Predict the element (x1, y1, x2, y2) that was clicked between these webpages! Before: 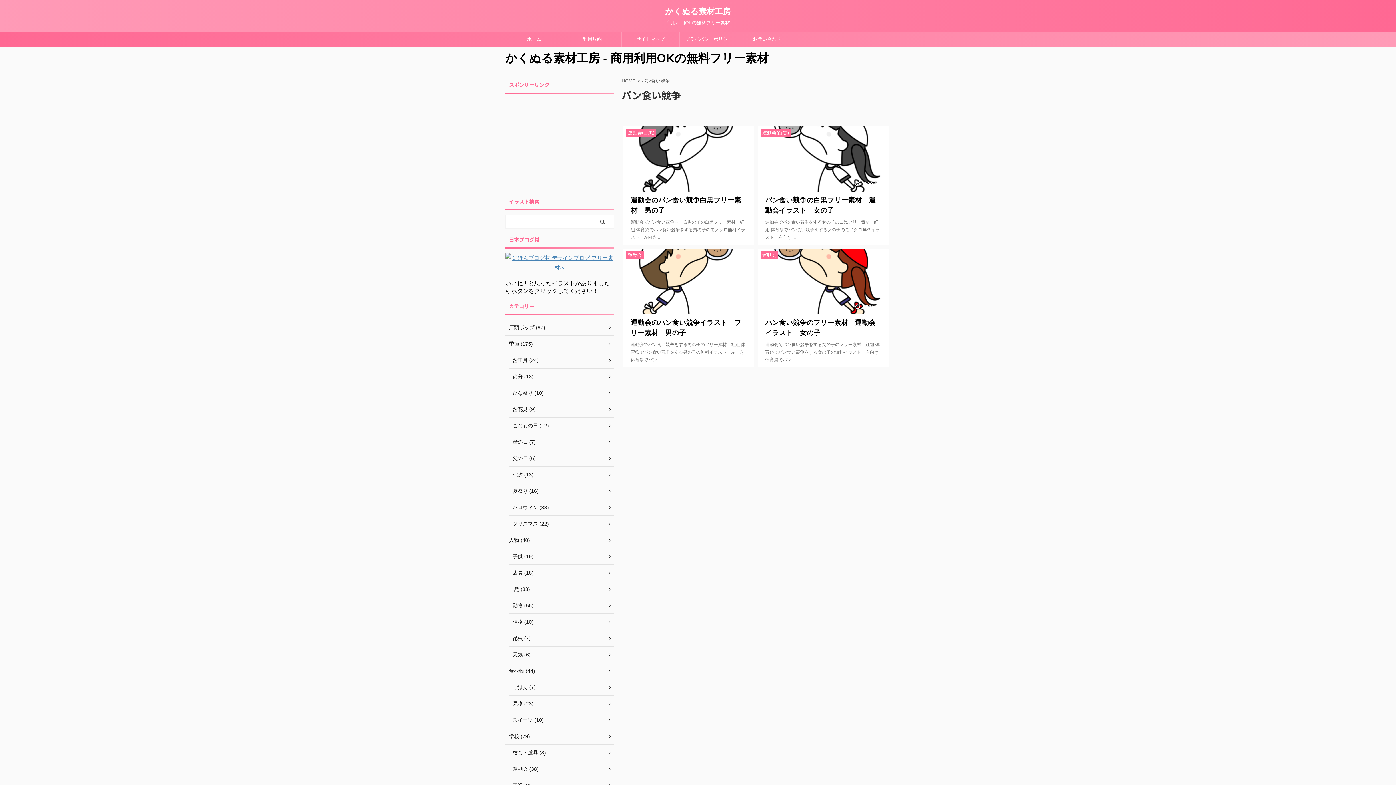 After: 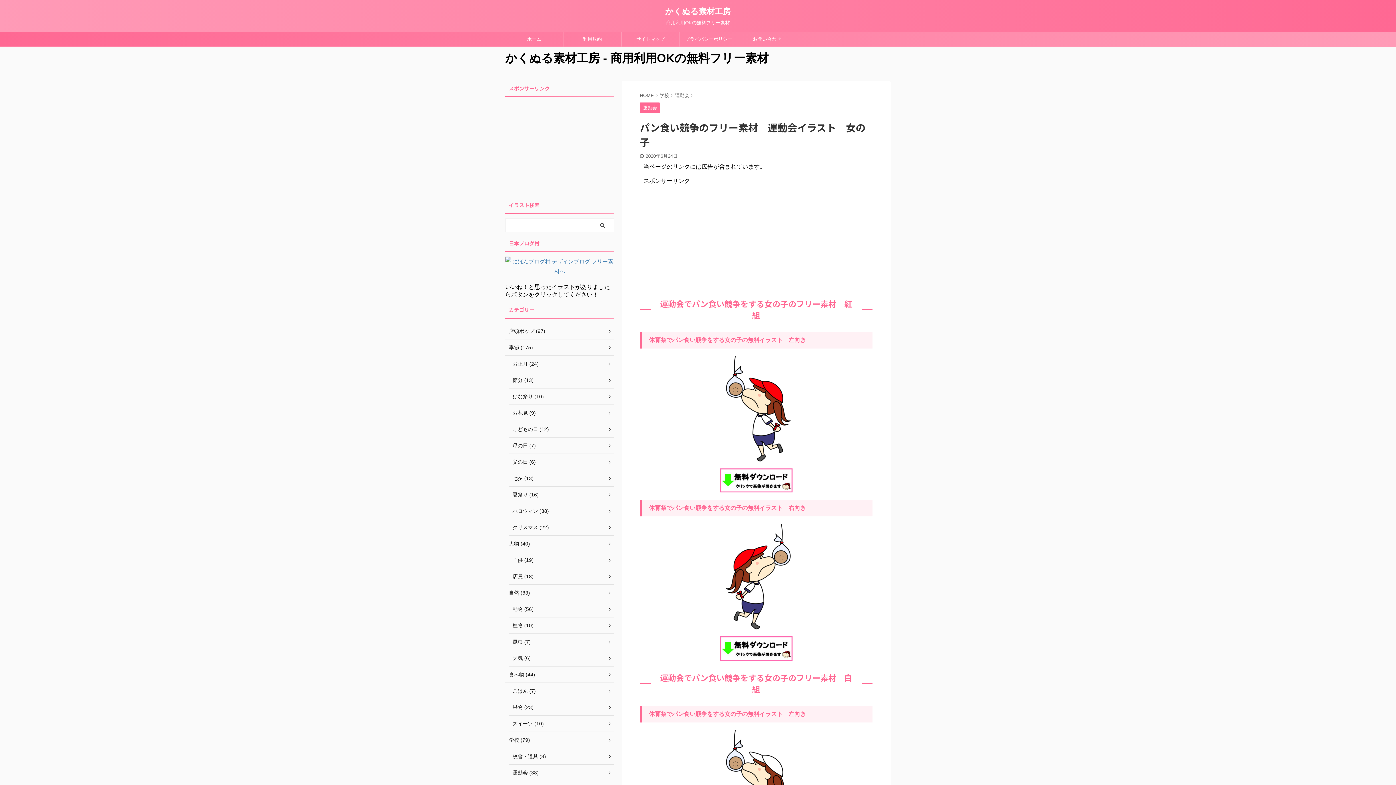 Action: bbox: (758, 248, 889, 367)